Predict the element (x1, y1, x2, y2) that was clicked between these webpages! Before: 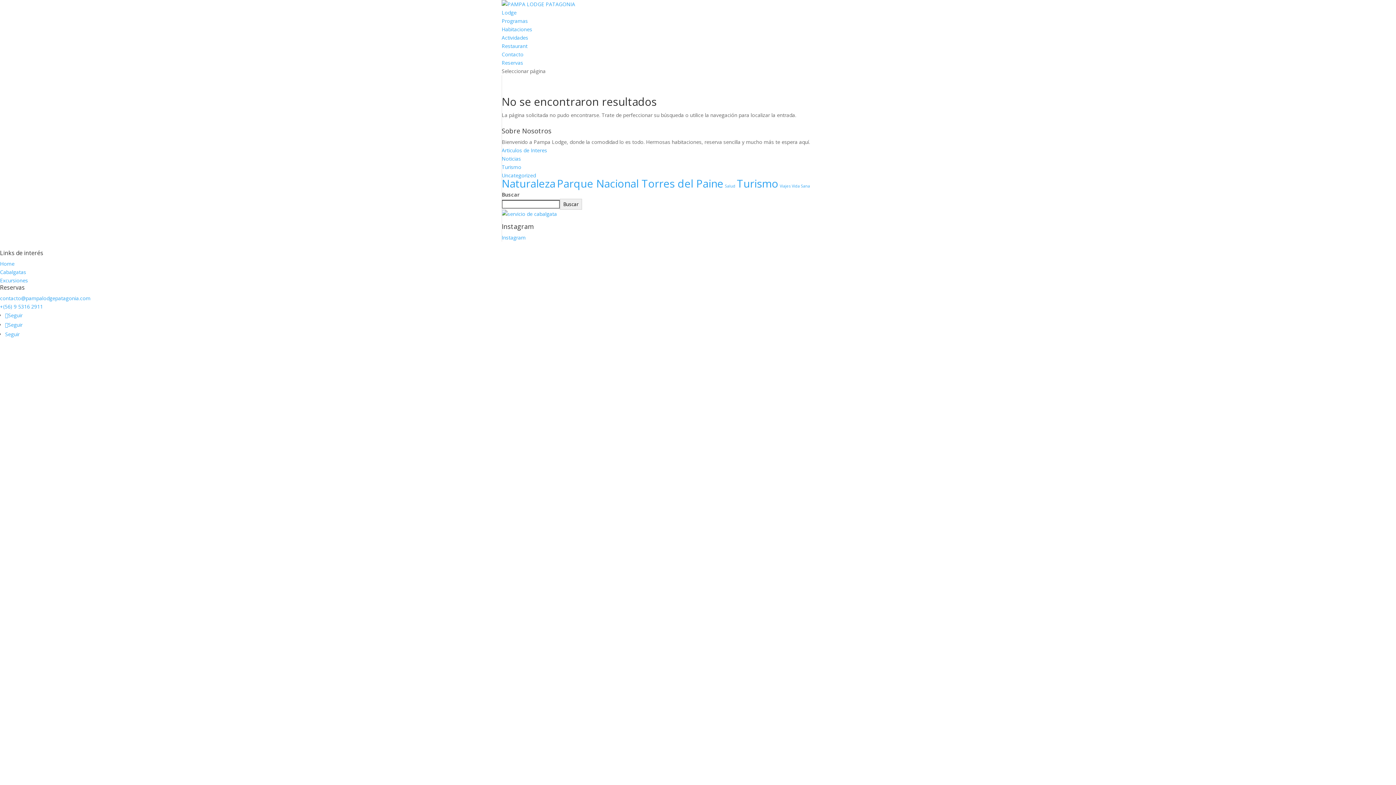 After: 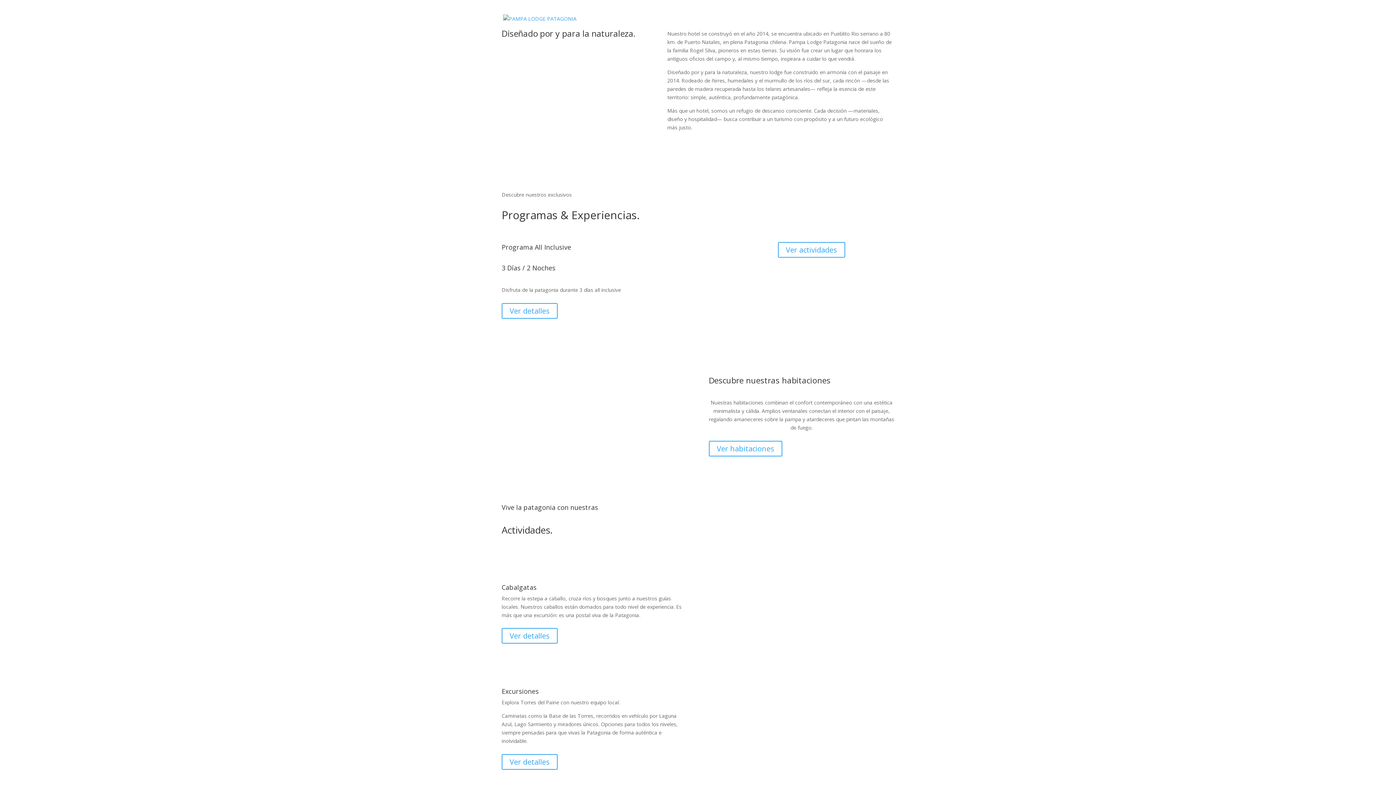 Action: bbox: (501, 9, 516, 16) label: Lodge